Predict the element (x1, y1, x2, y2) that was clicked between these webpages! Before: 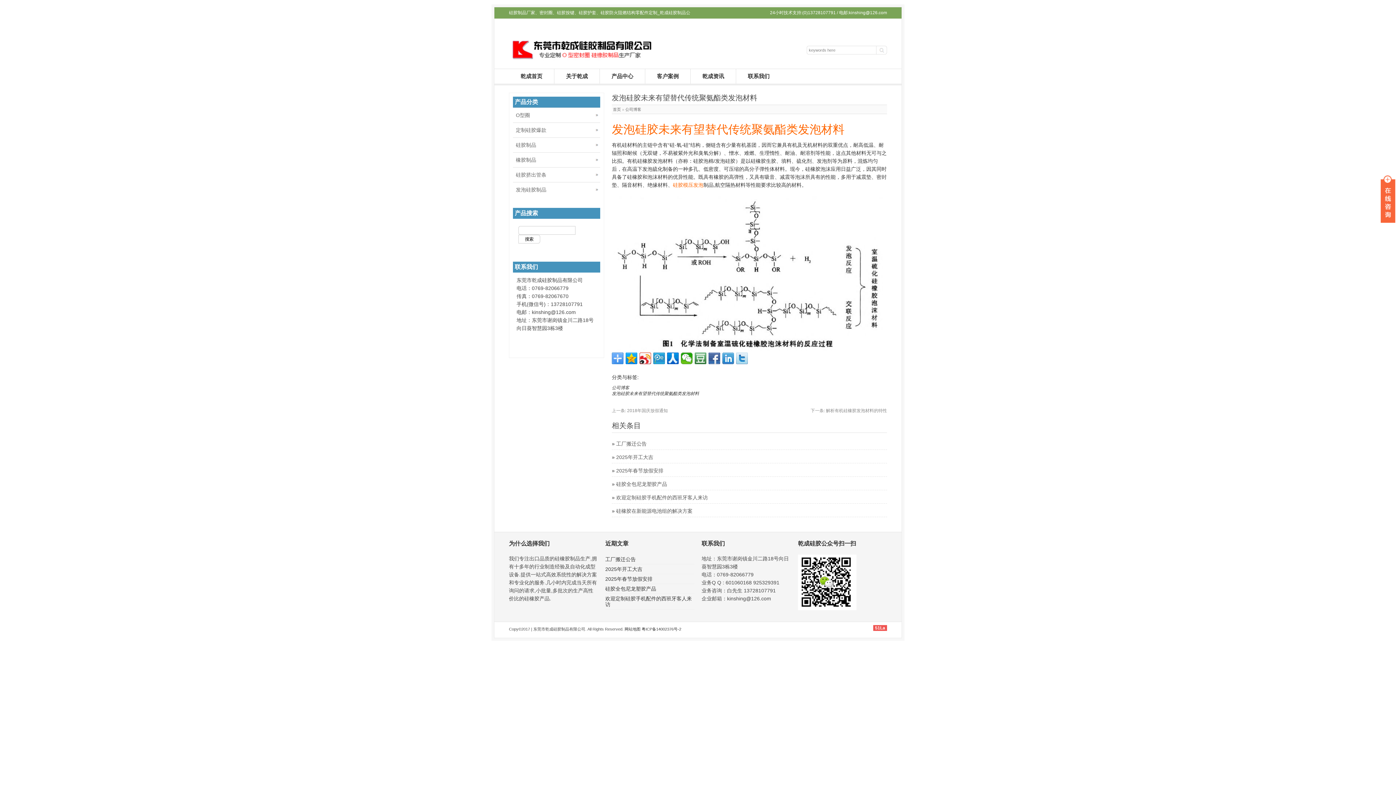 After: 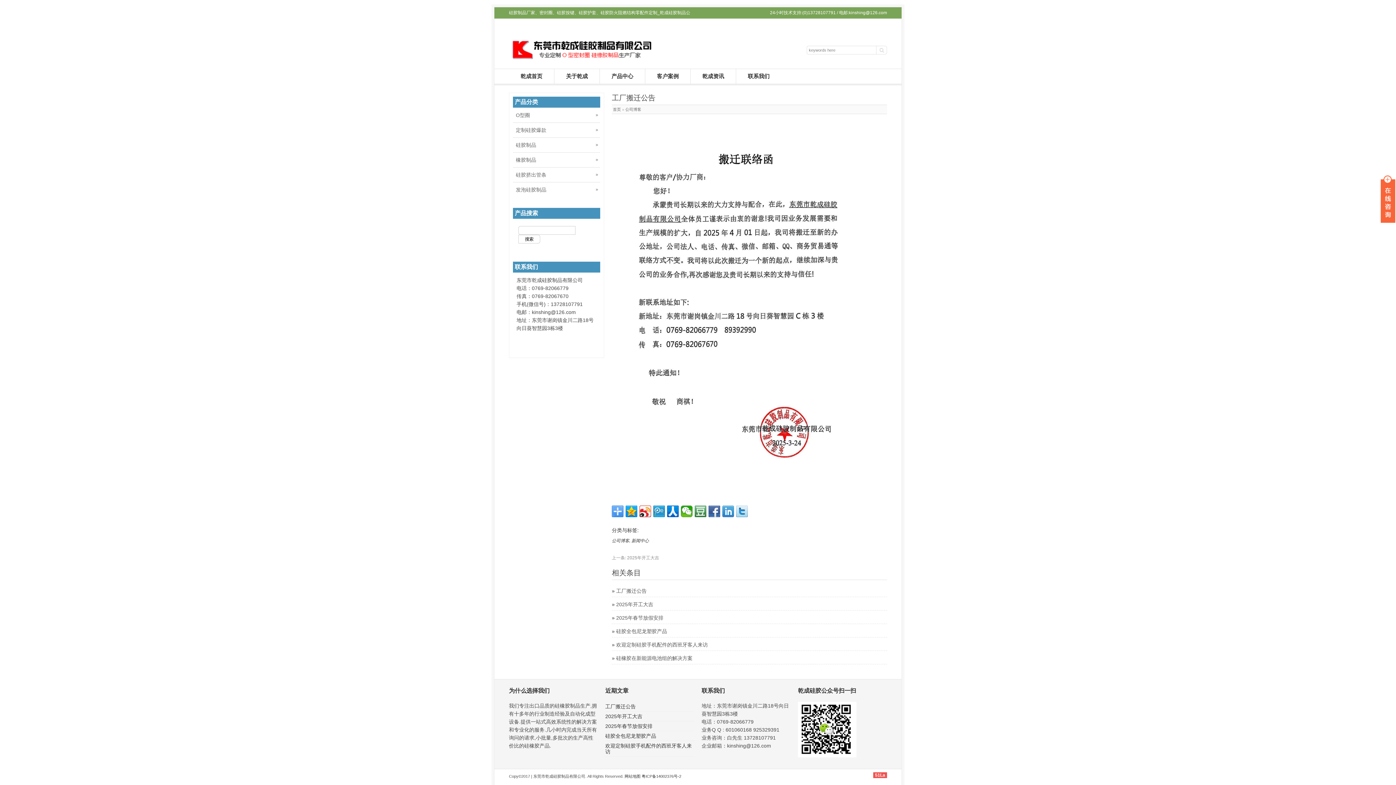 Action: label: 工厂搬迁公告 bbox: (605, 556, 636, 562)